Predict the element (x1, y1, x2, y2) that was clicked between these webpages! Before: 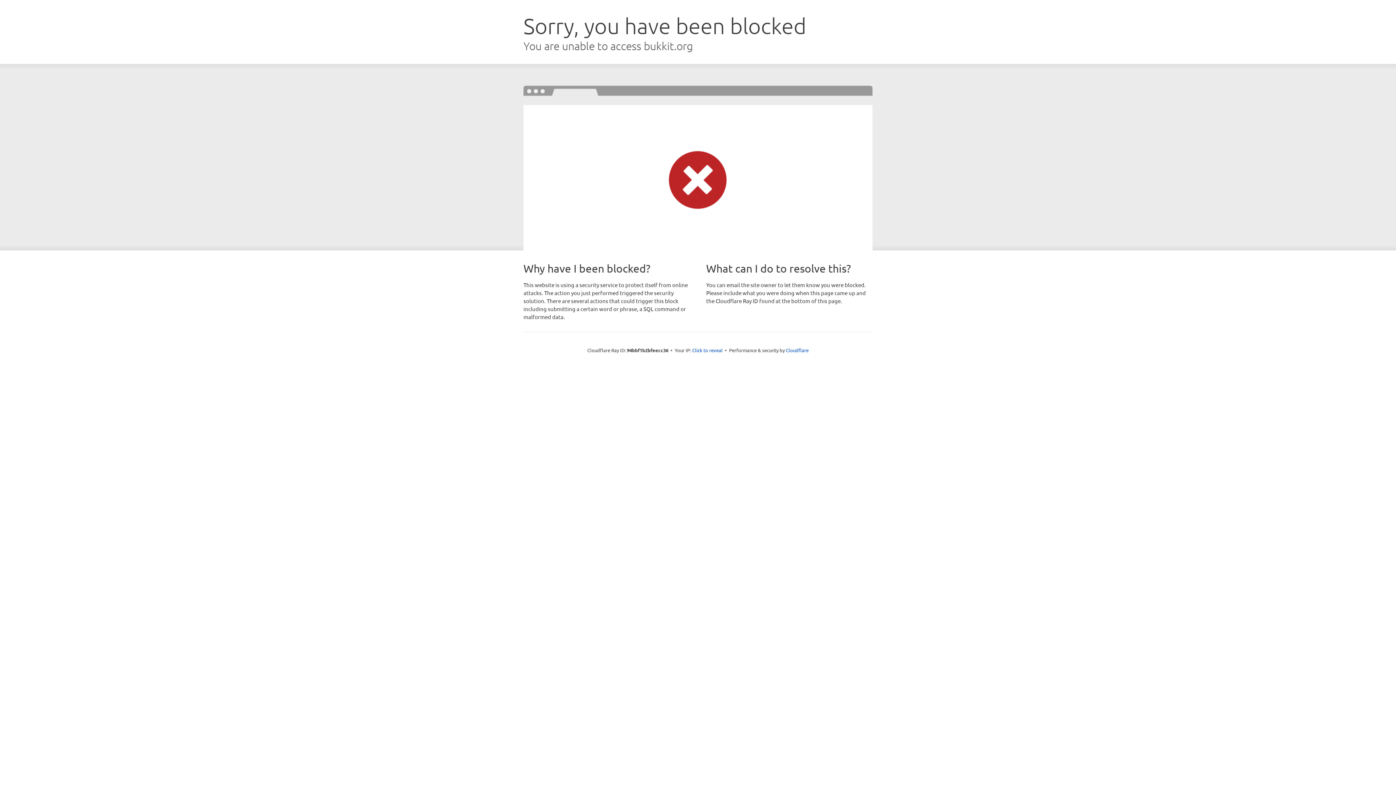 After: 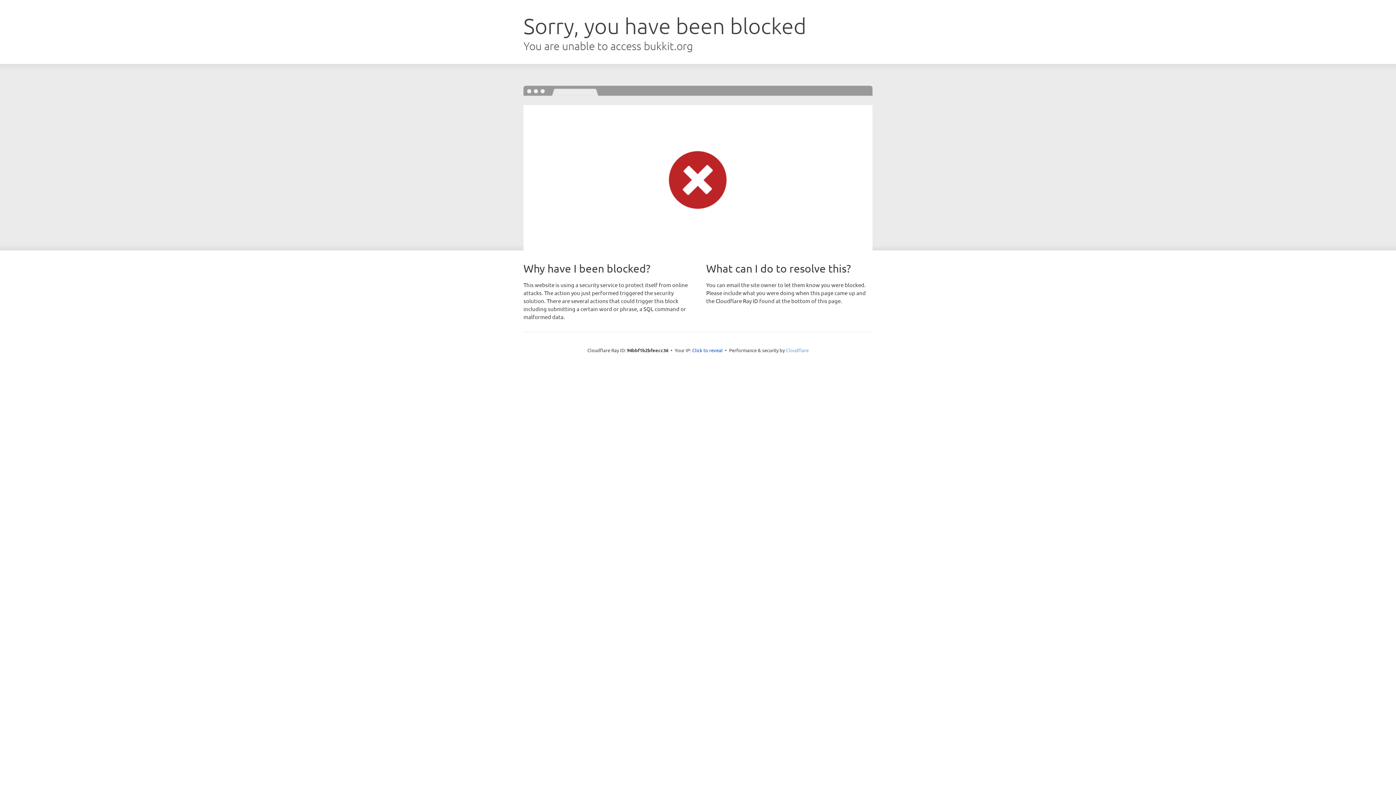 Action: label: Cloudflare bbox: (786, 347, 808, 353)